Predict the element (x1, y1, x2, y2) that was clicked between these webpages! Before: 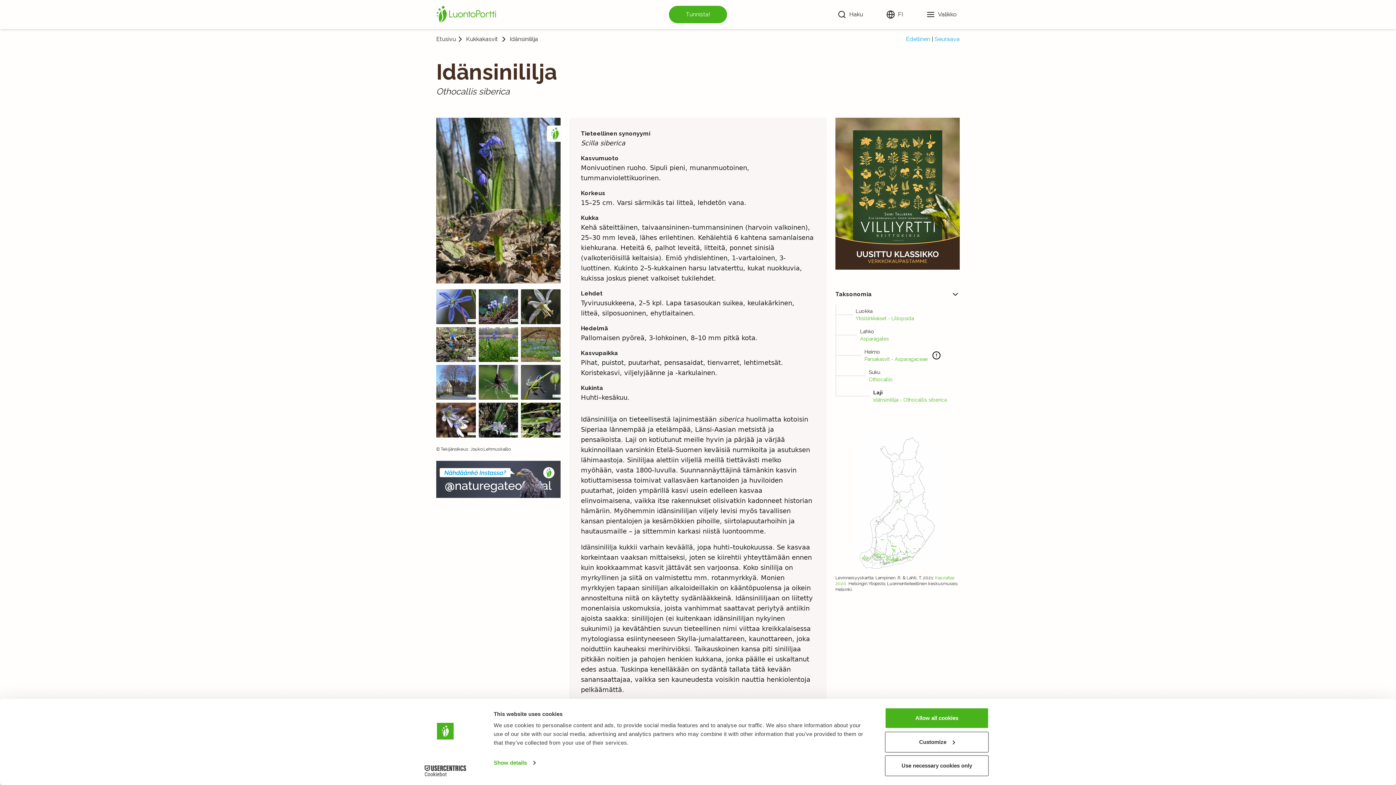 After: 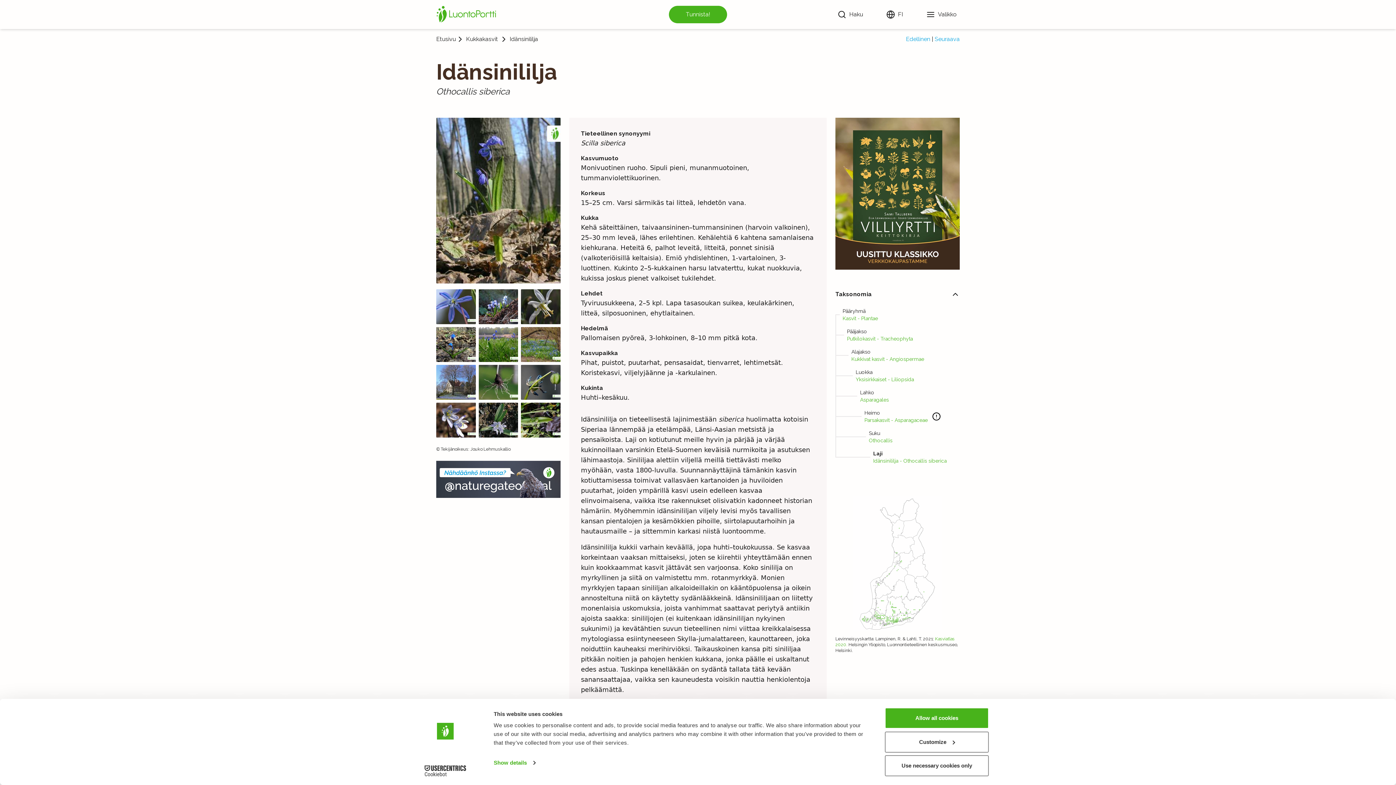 Action: bbox: (945, 284, 965, 304)